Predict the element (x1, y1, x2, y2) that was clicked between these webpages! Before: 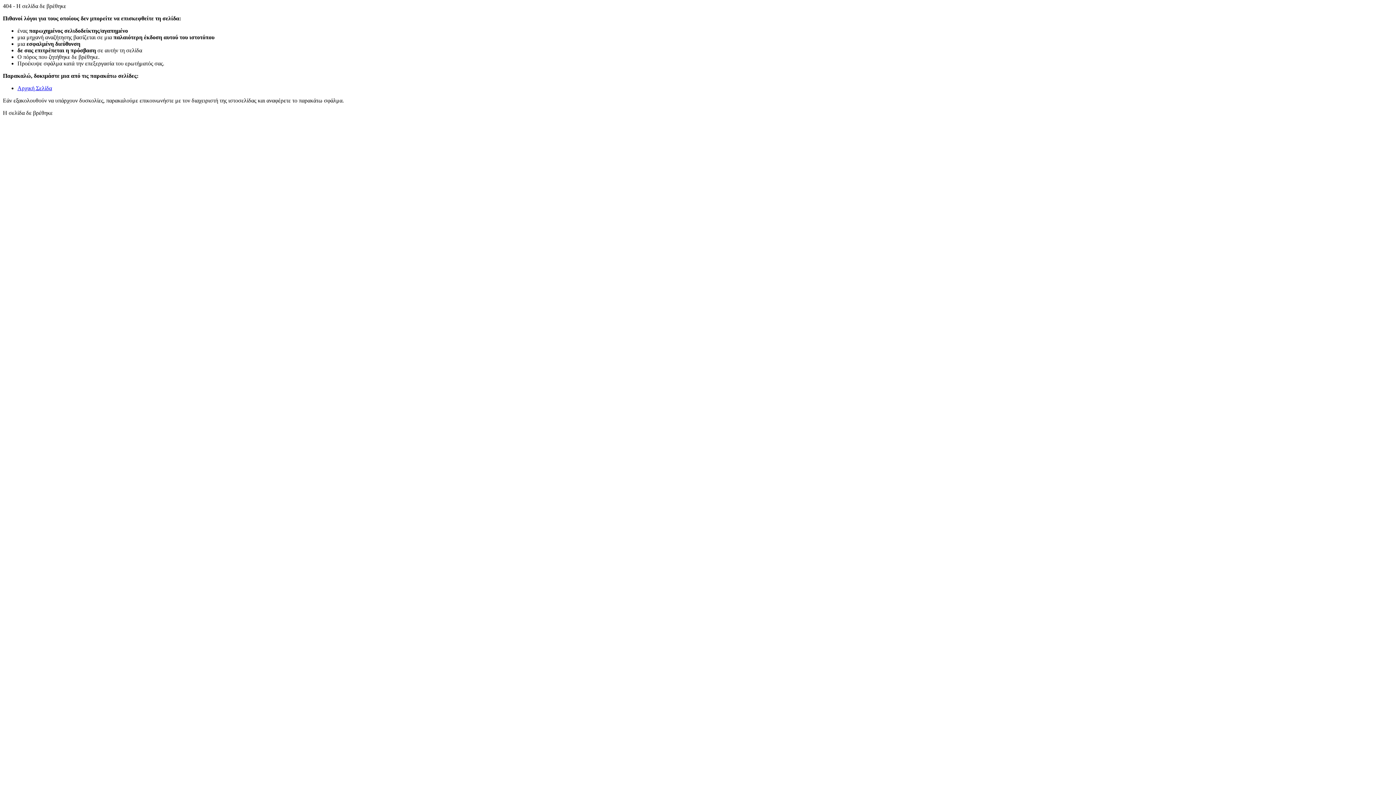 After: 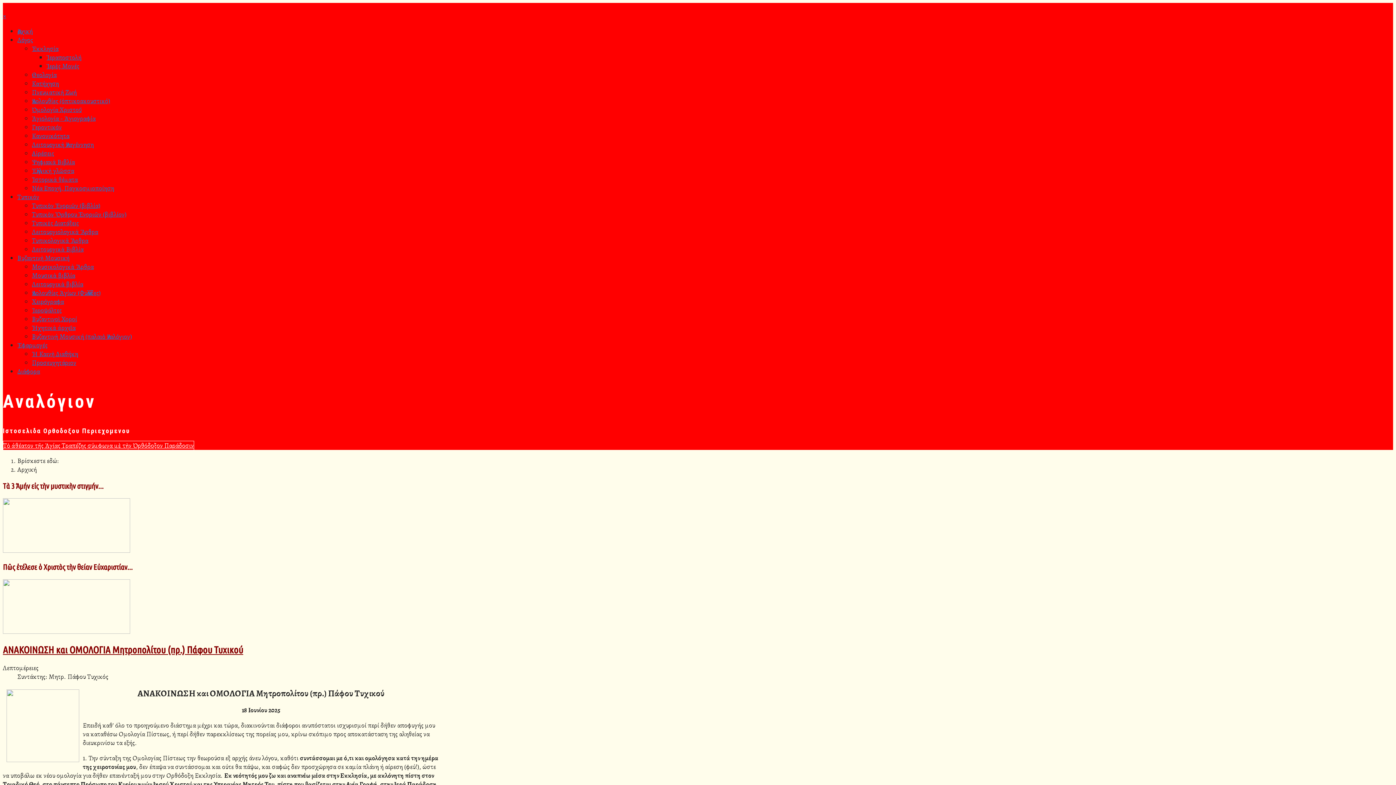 Action: bbox: (17, 85, 52, 91) label: Αρχική Σελίδα